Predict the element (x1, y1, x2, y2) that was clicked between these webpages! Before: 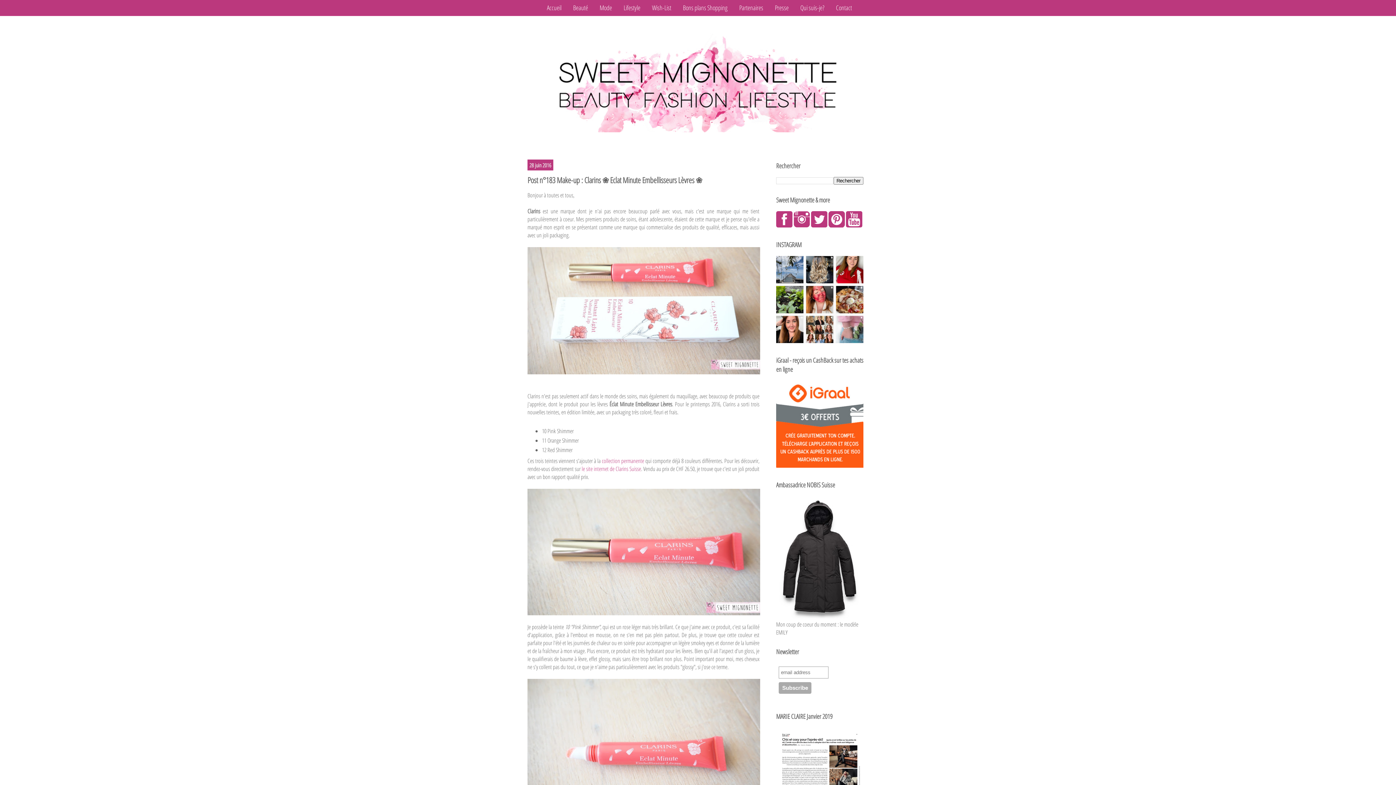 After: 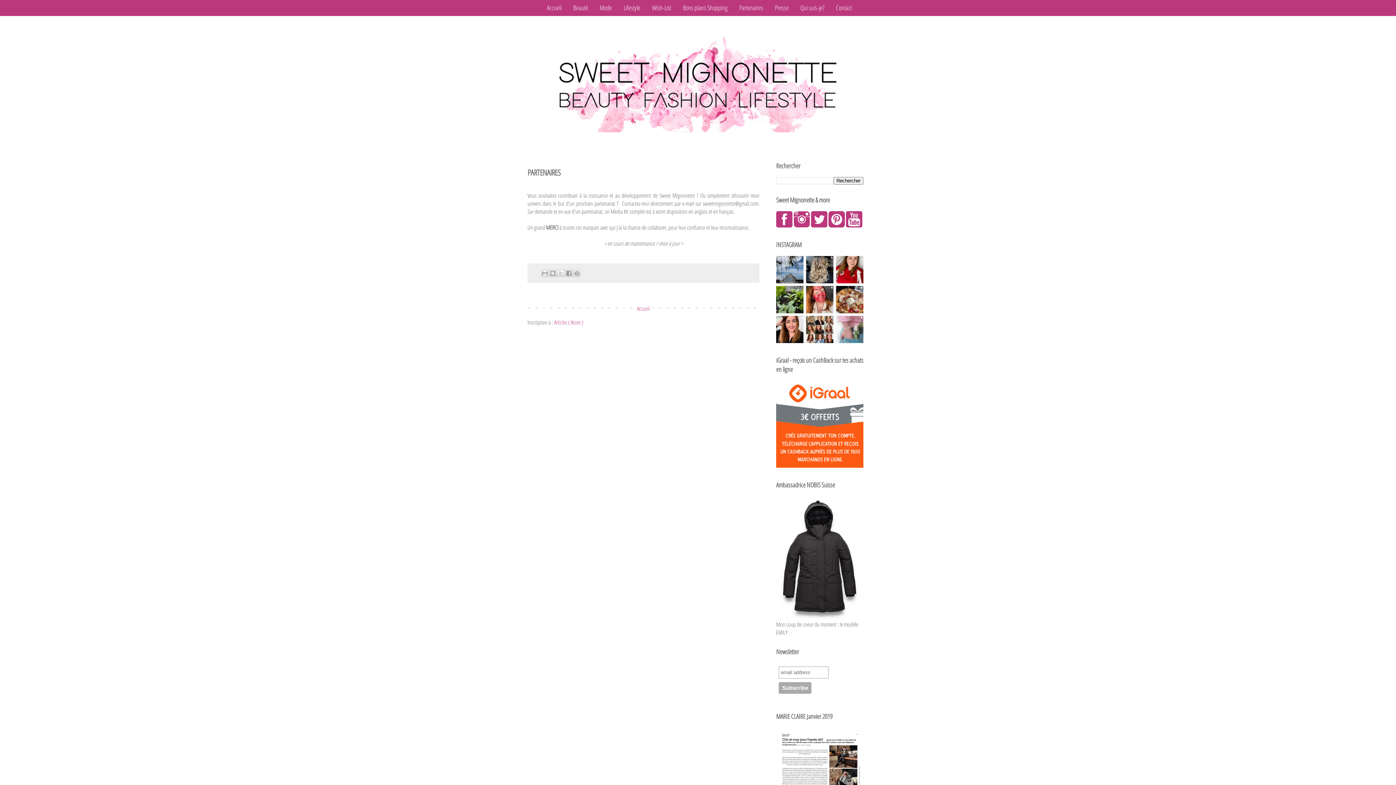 Action: label: Partenaires bbox: (732, 0, 770, 15)